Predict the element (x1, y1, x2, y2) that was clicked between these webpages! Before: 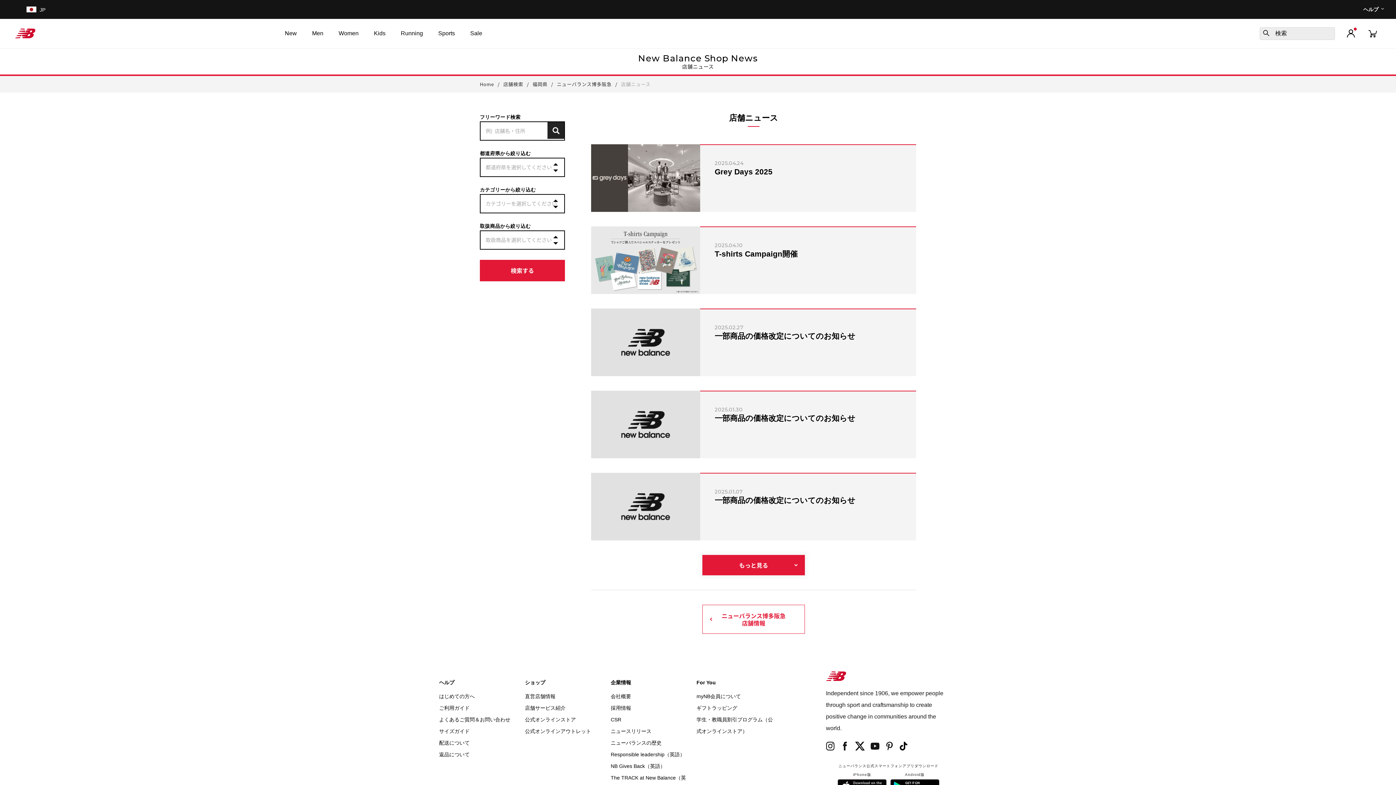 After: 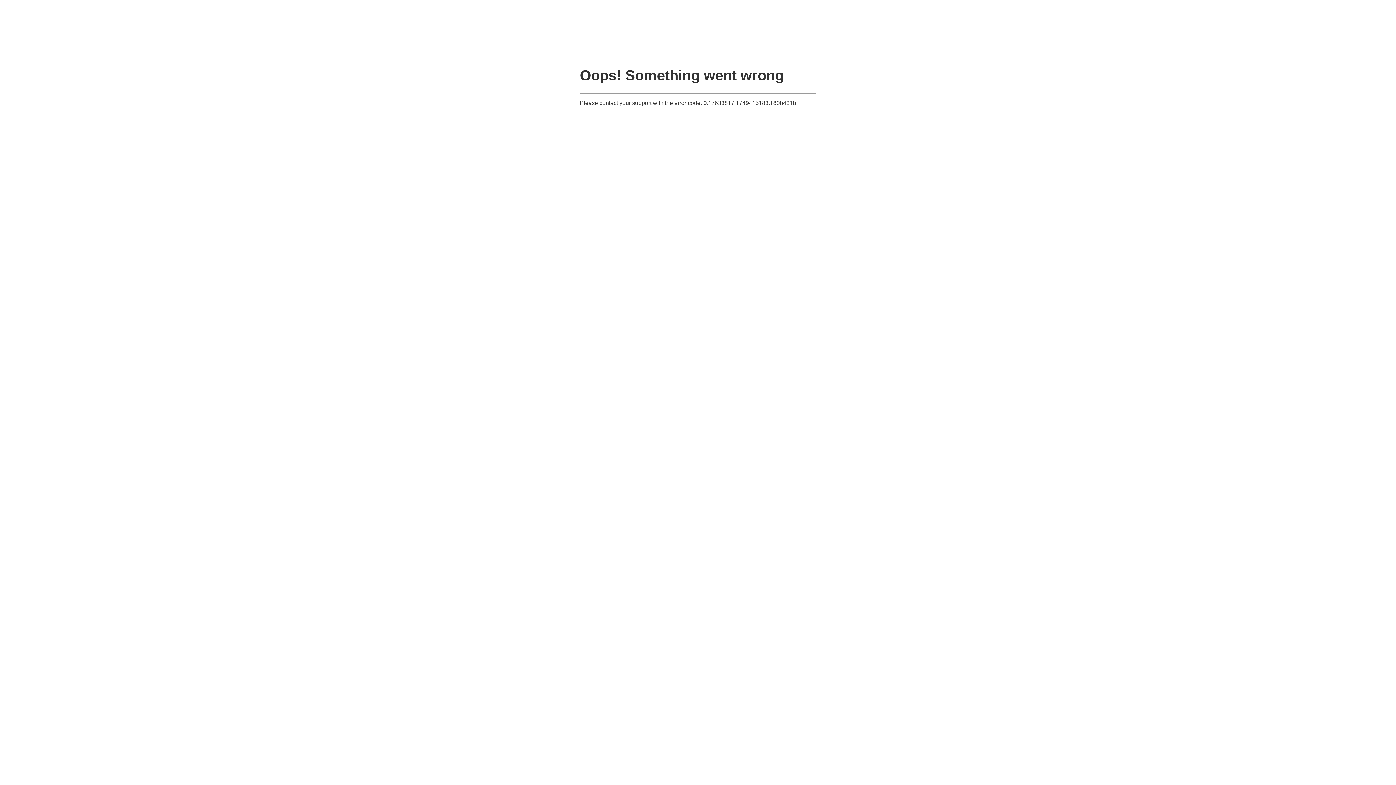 Action: label: Kids bbox: (366, 18, 392, 48)